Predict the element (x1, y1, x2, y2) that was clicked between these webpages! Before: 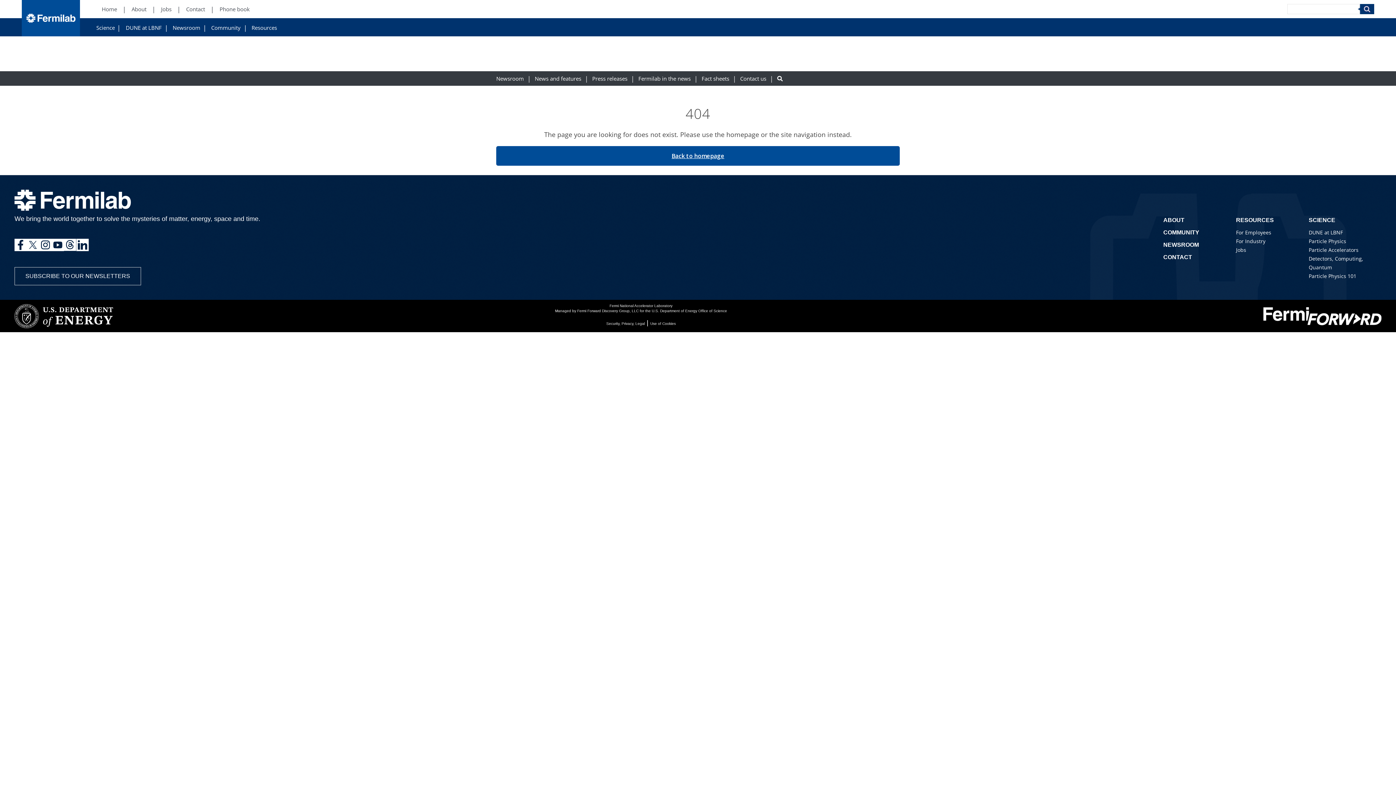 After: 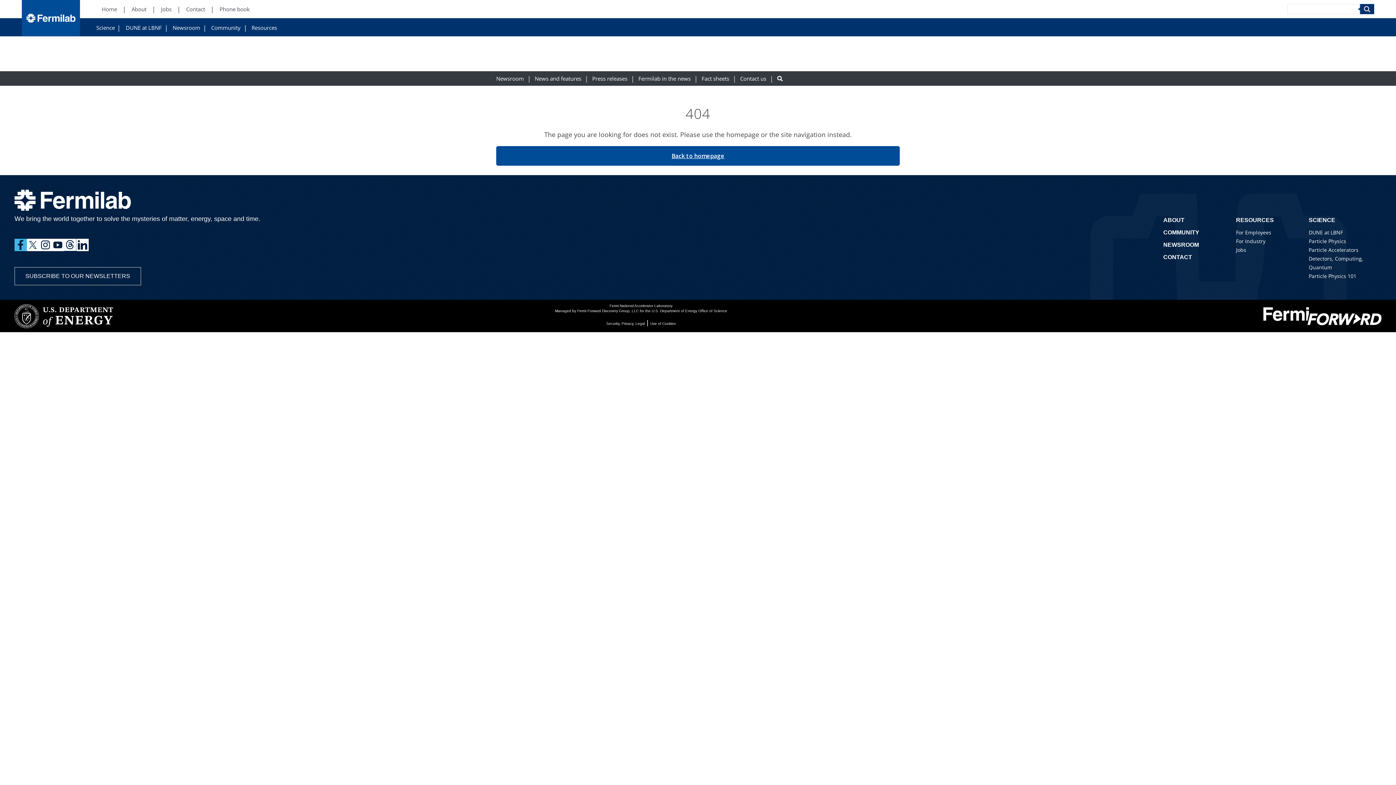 Action: bbox: (14, 239, 26, 251)